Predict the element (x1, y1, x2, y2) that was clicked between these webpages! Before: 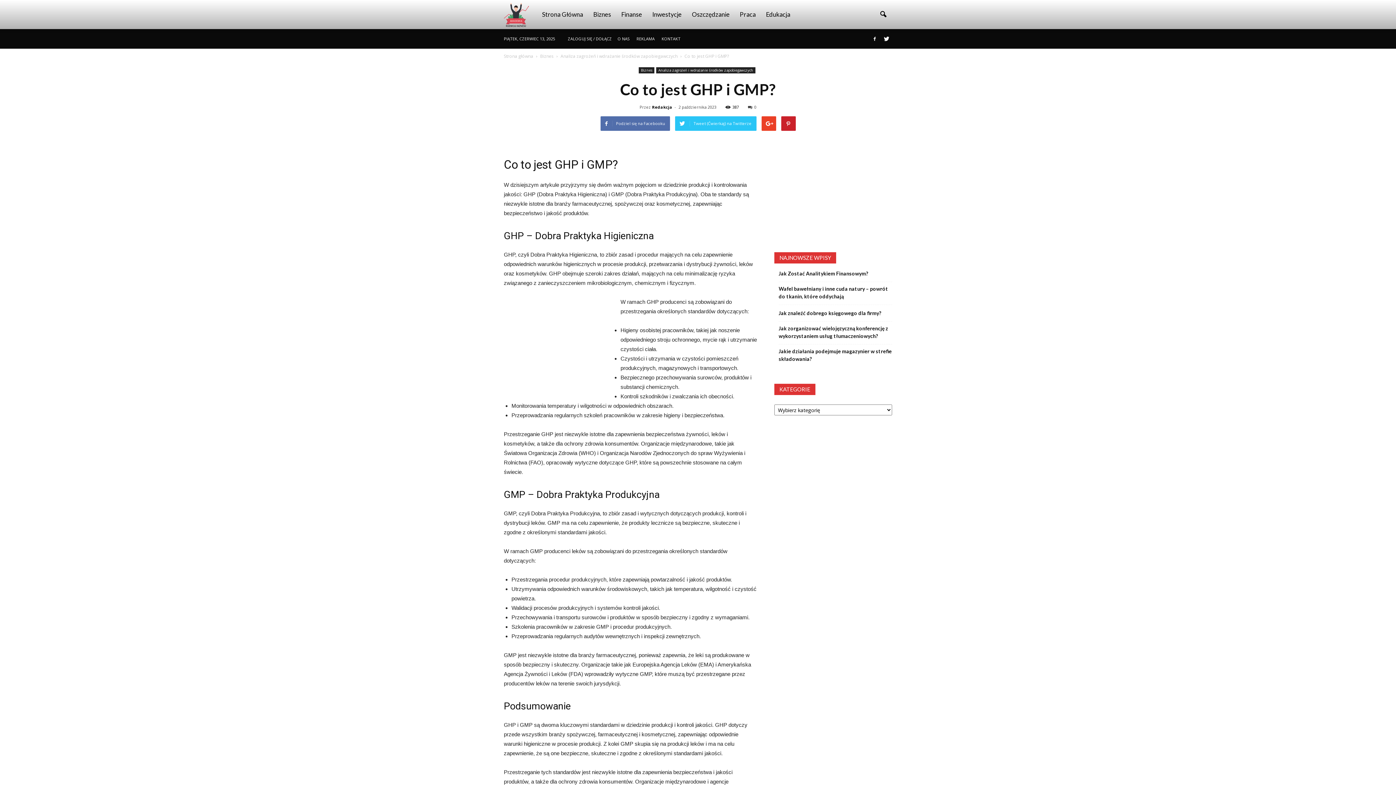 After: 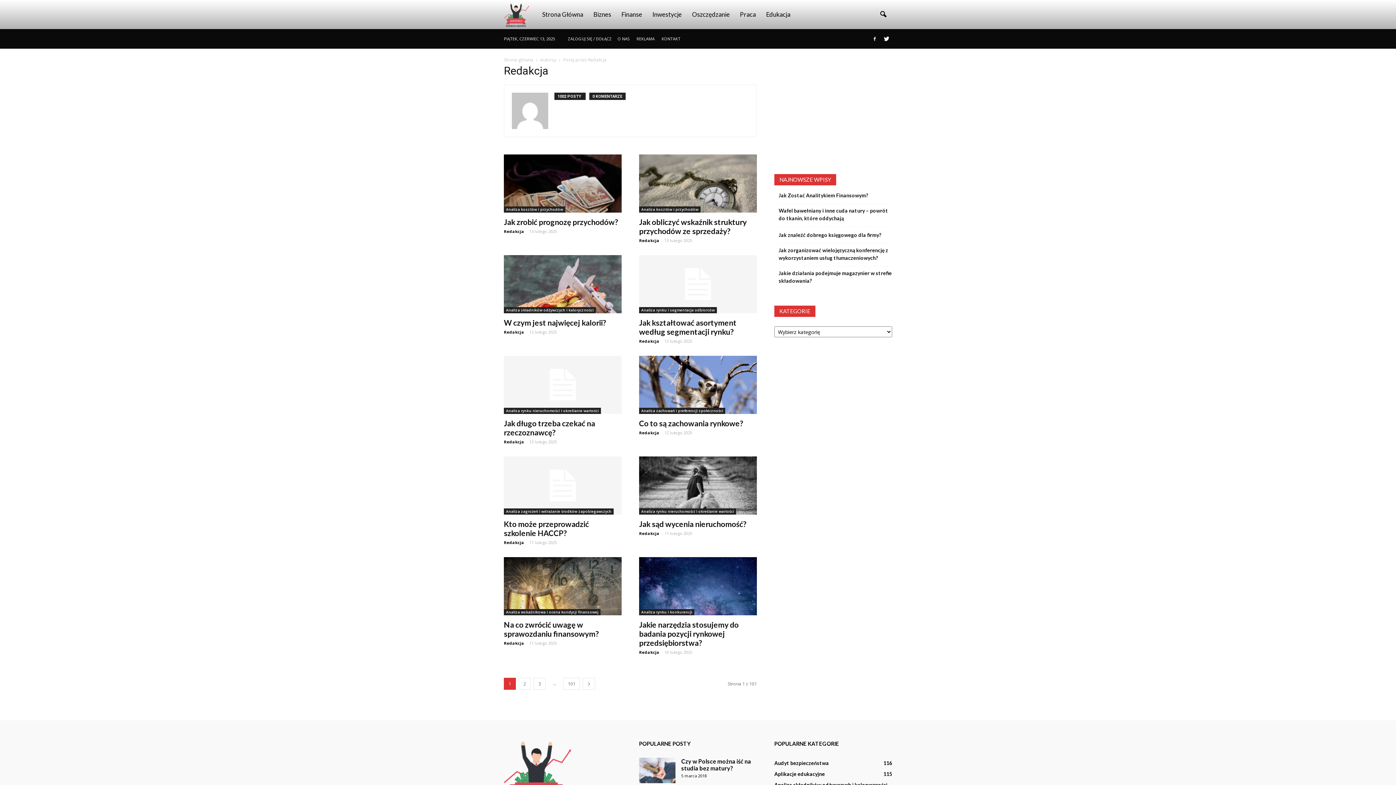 Action: bbox: (652, 104, 672, 109) label: Redakcja